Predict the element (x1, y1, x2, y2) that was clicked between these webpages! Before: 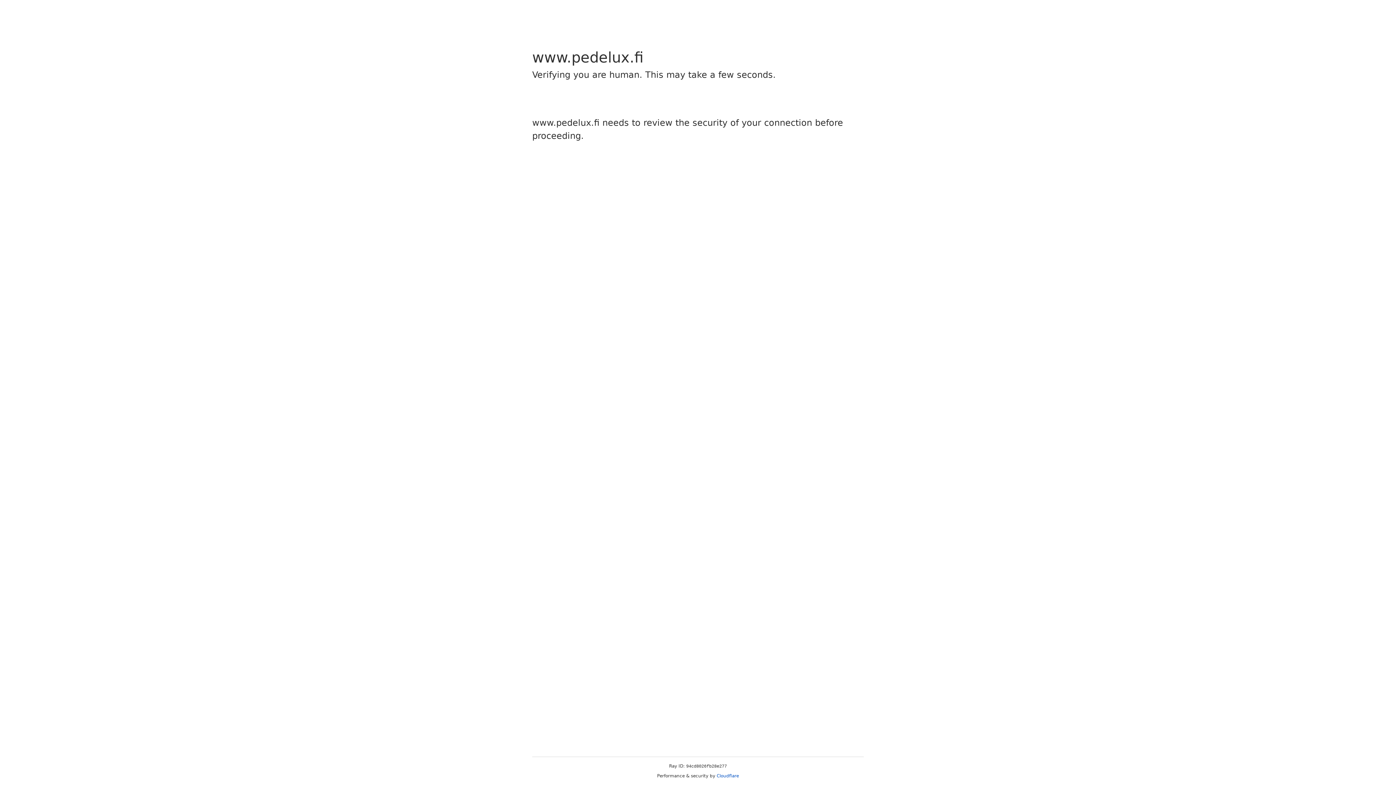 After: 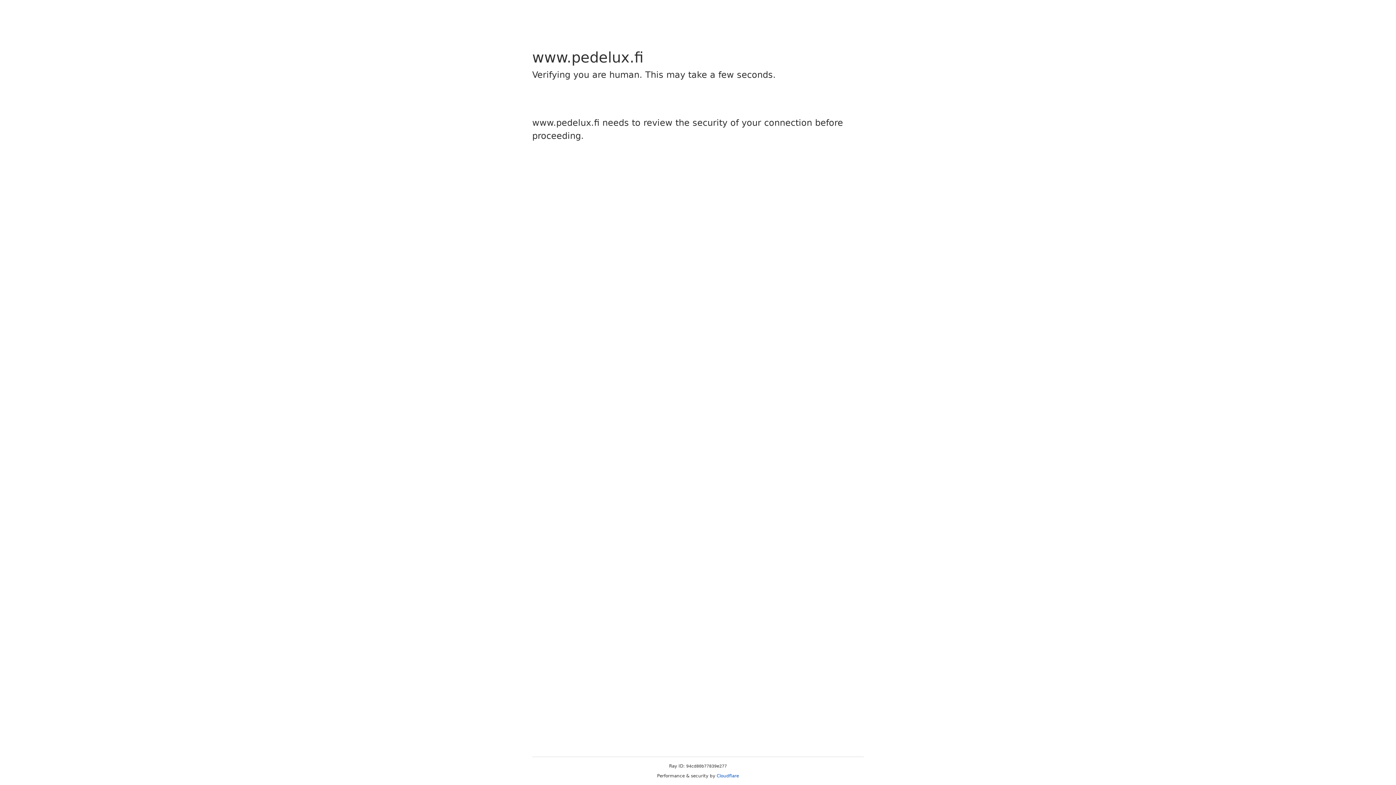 Action: bbox: (716, 773, 739, 778) label: Cloudflare